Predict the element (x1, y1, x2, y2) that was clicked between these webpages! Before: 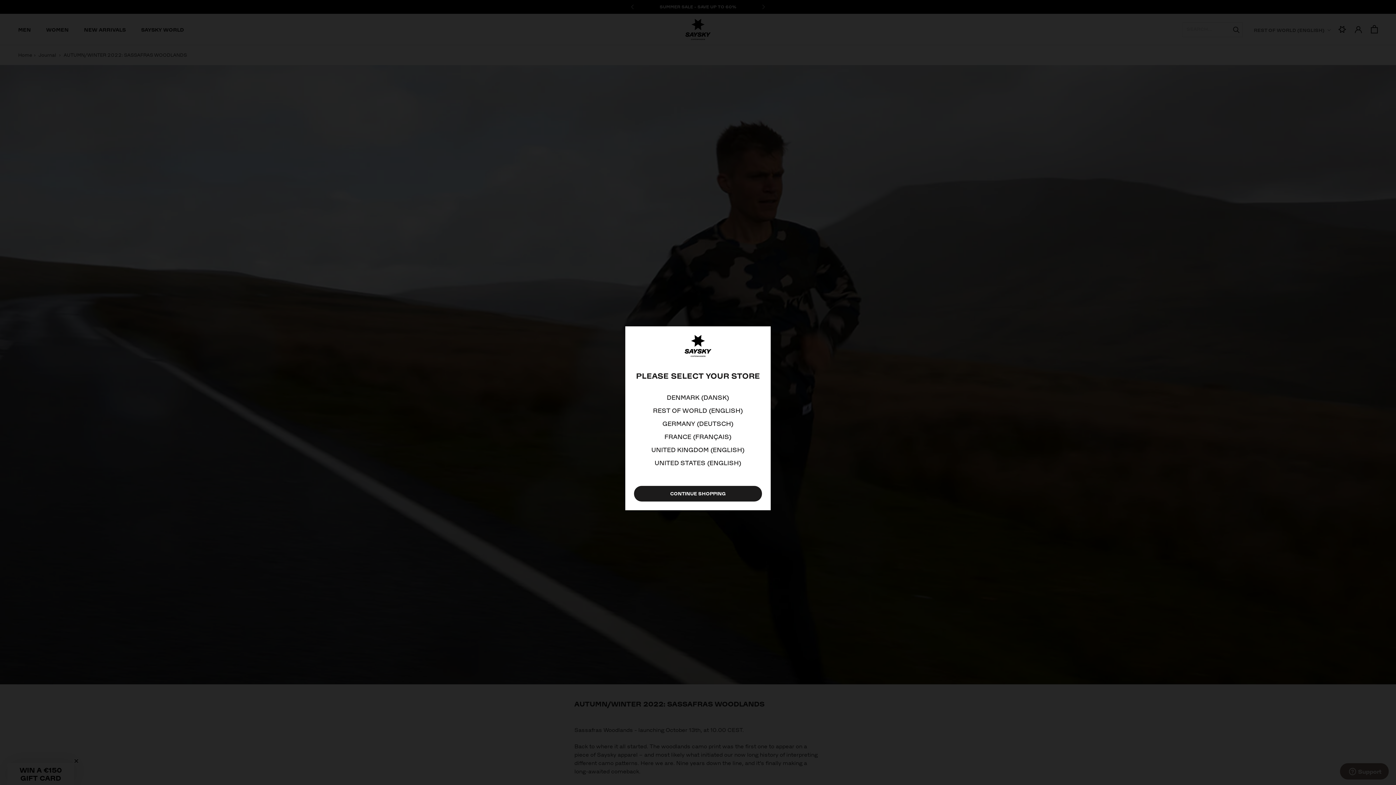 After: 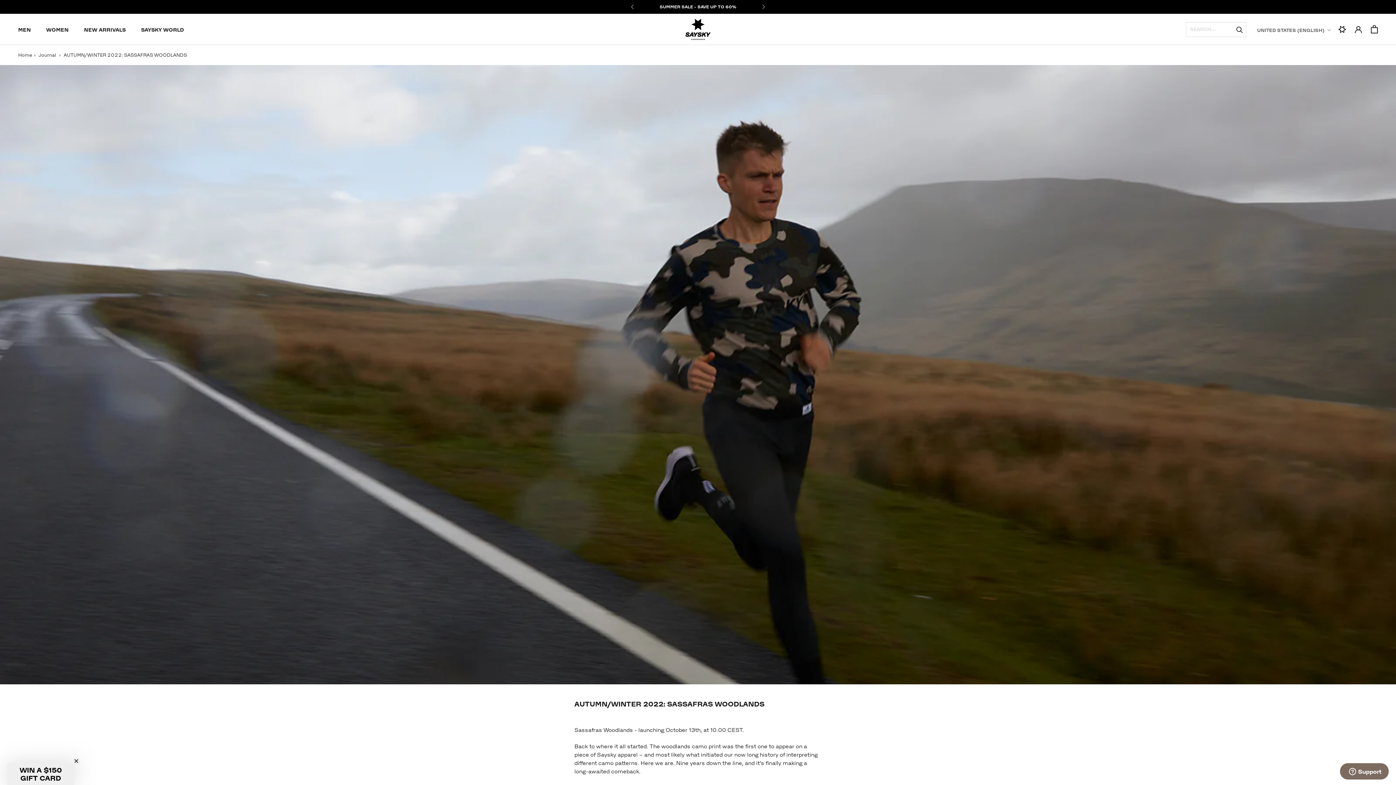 Action: label: UNITED STATES (ENGLISH) bbox: (654, 458, 741, 468)